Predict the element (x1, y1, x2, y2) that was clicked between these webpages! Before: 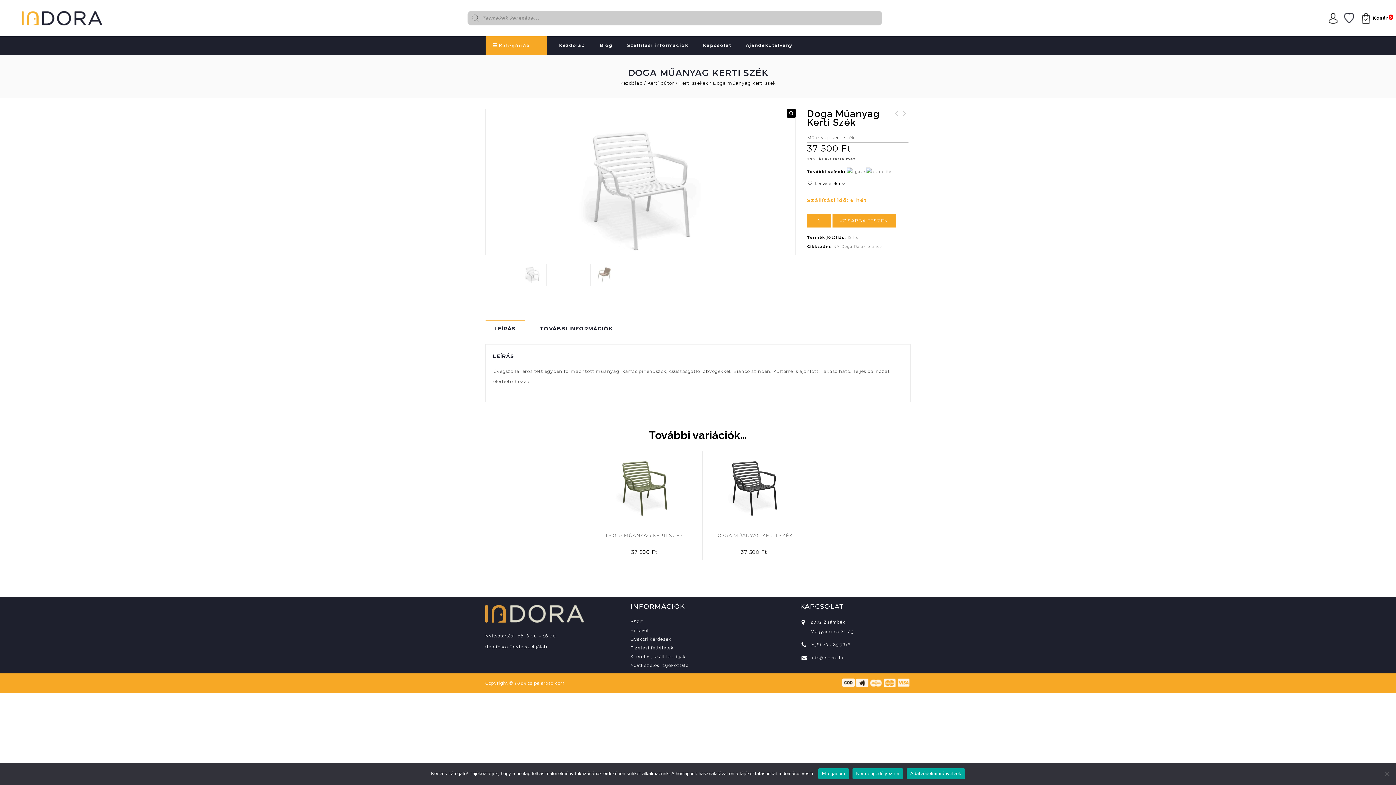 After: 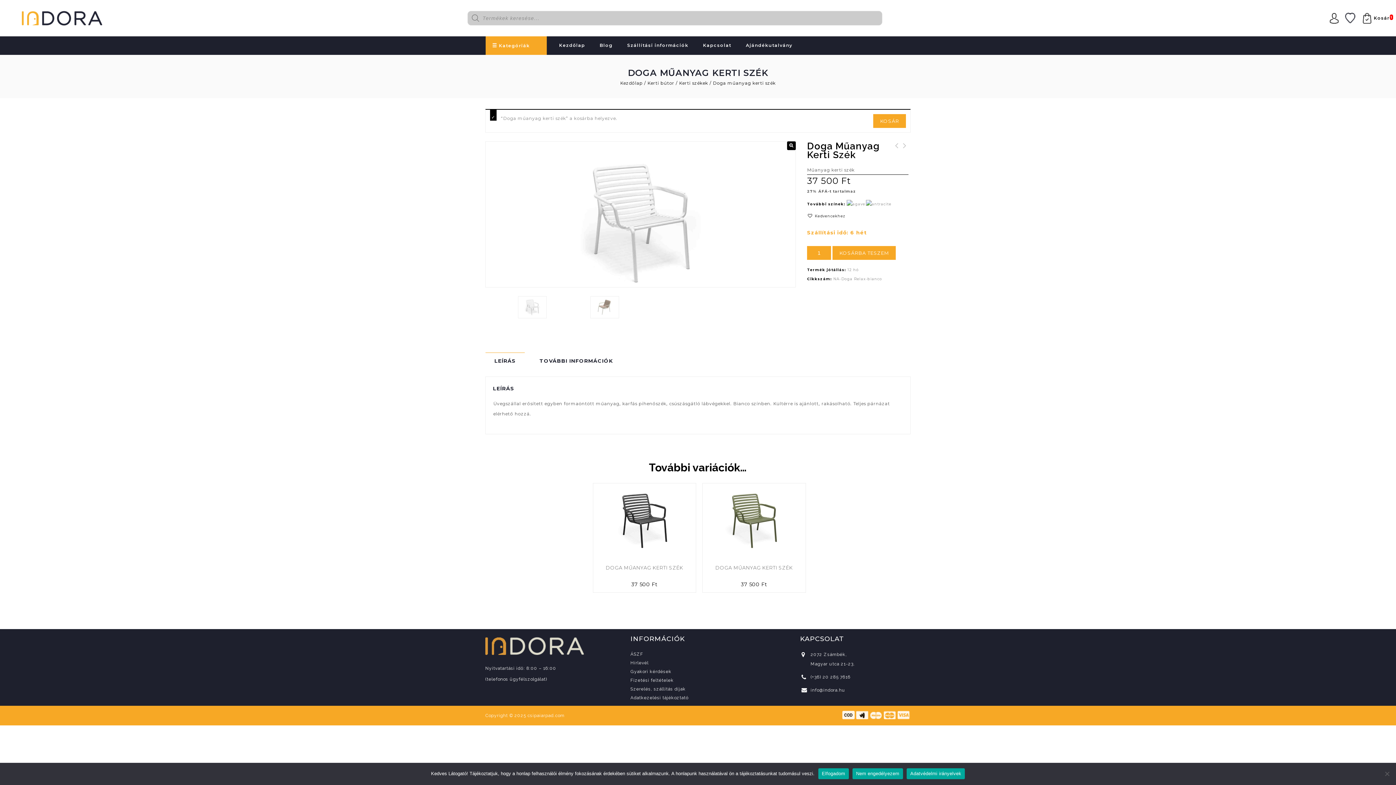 Action: label: KOSÁRBA TESZEM bbox: (832, 213, 896, 227)